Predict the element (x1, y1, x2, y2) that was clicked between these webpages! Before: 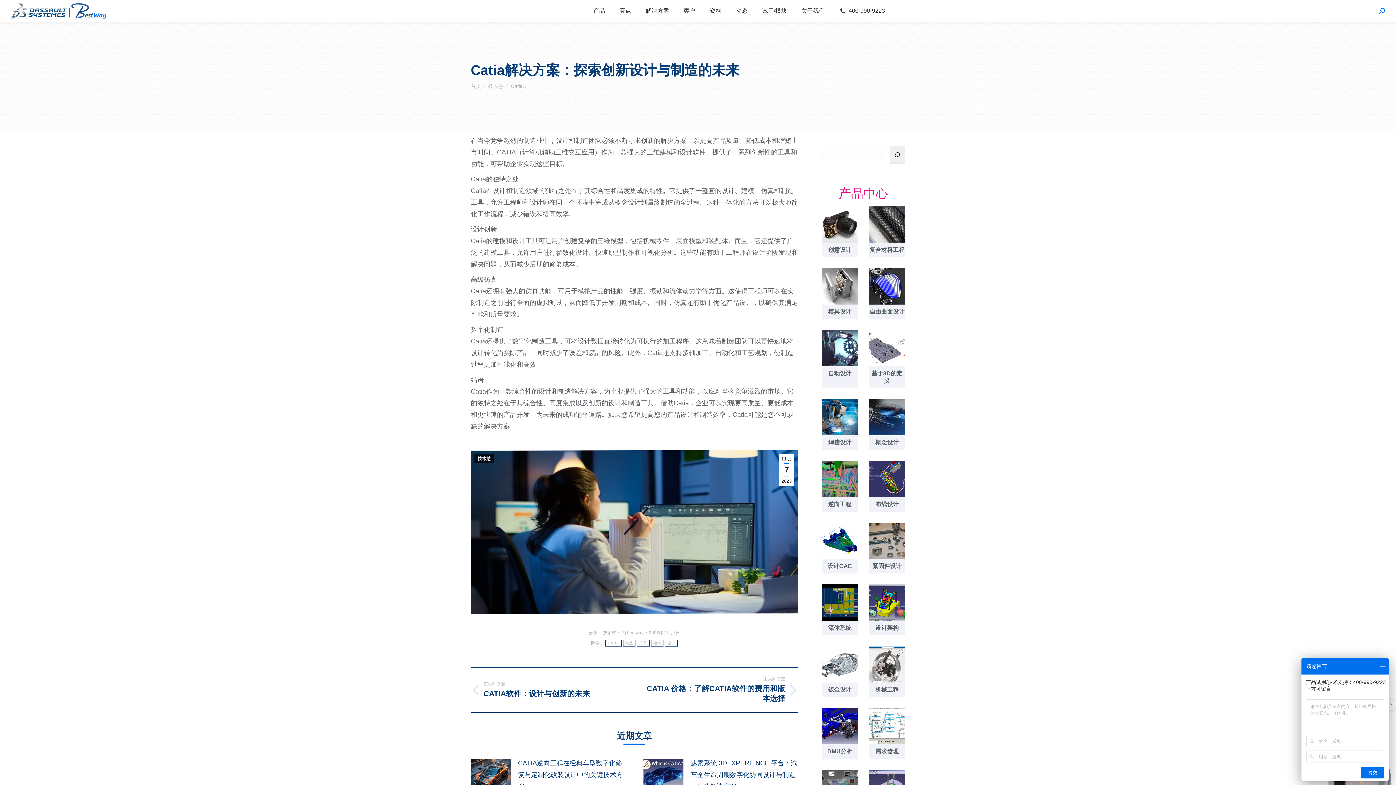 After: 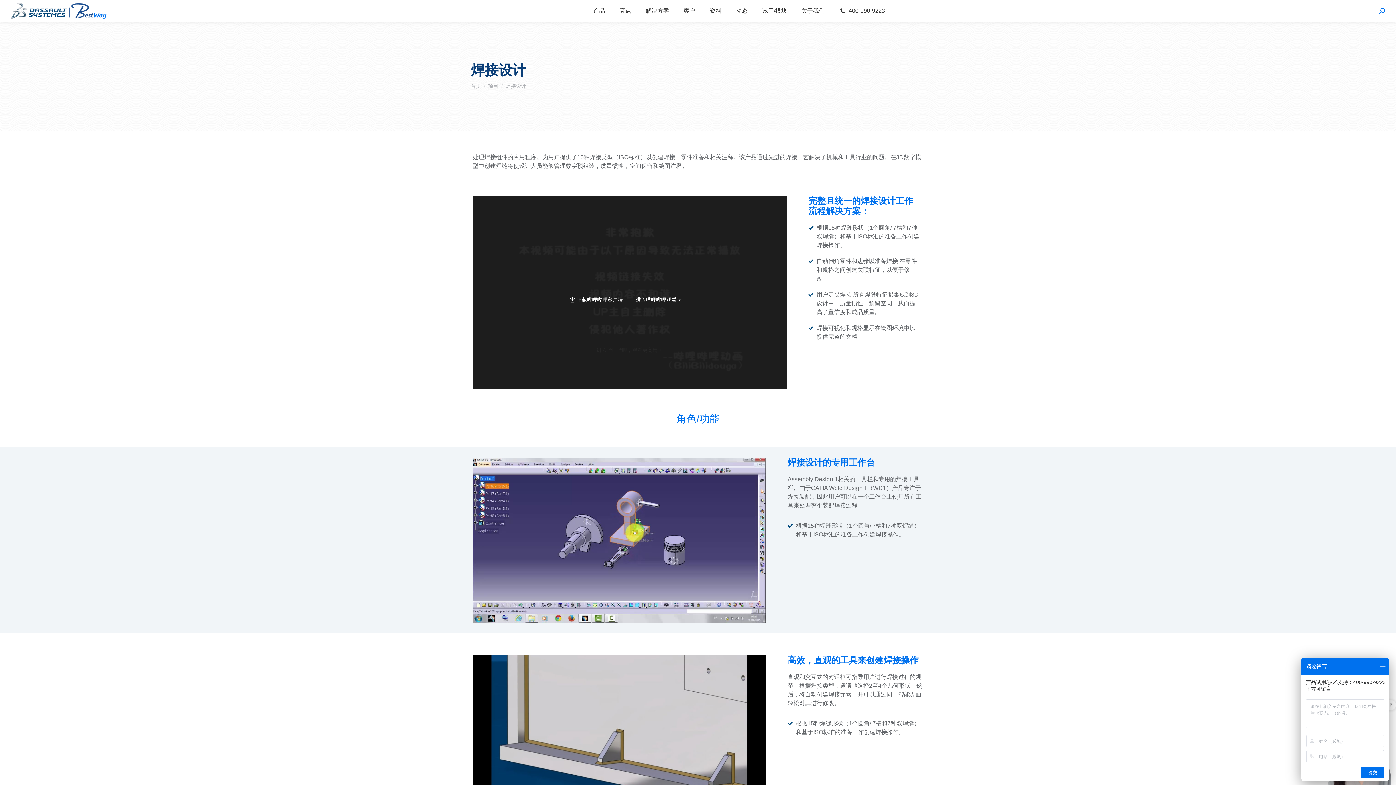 Action: label: 文章图片 bbox: (821, 399, 858, 435)